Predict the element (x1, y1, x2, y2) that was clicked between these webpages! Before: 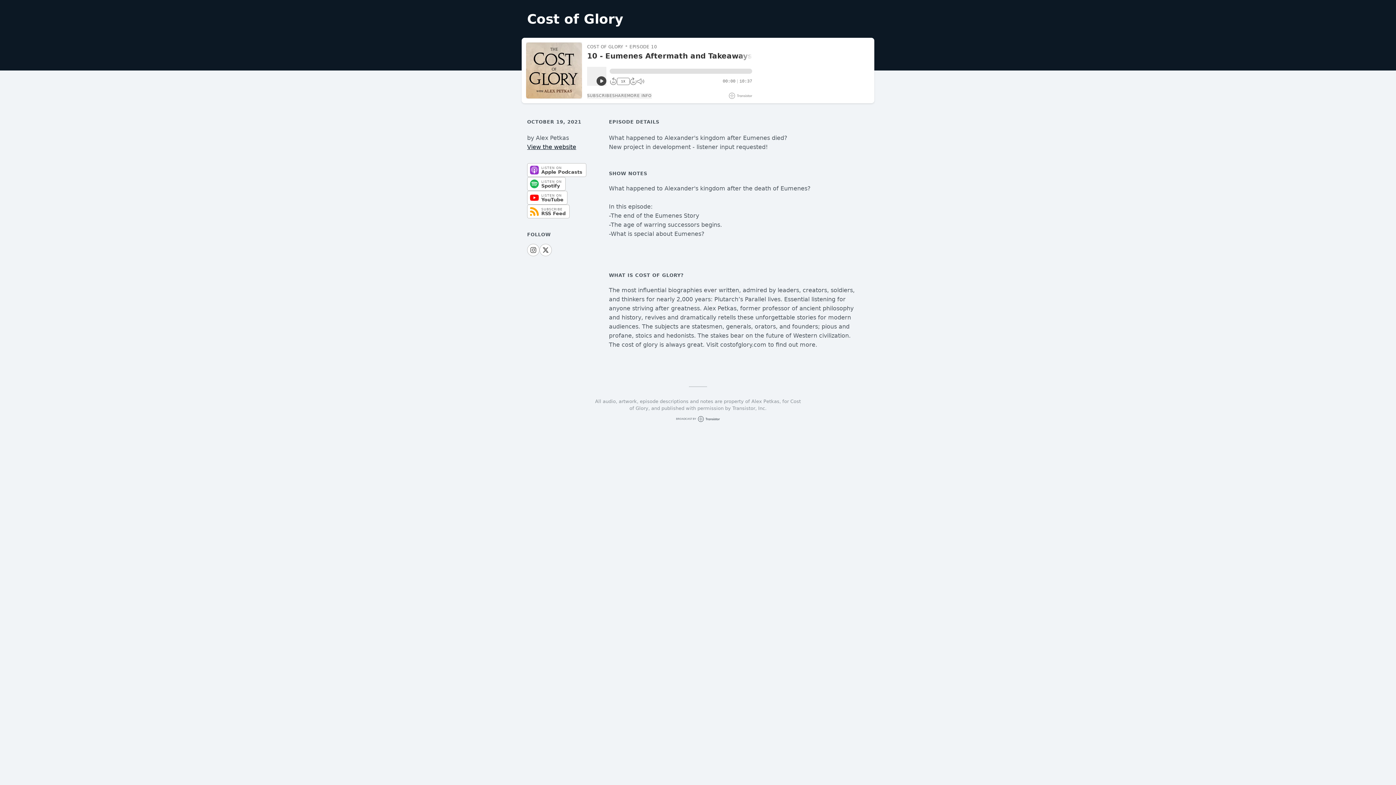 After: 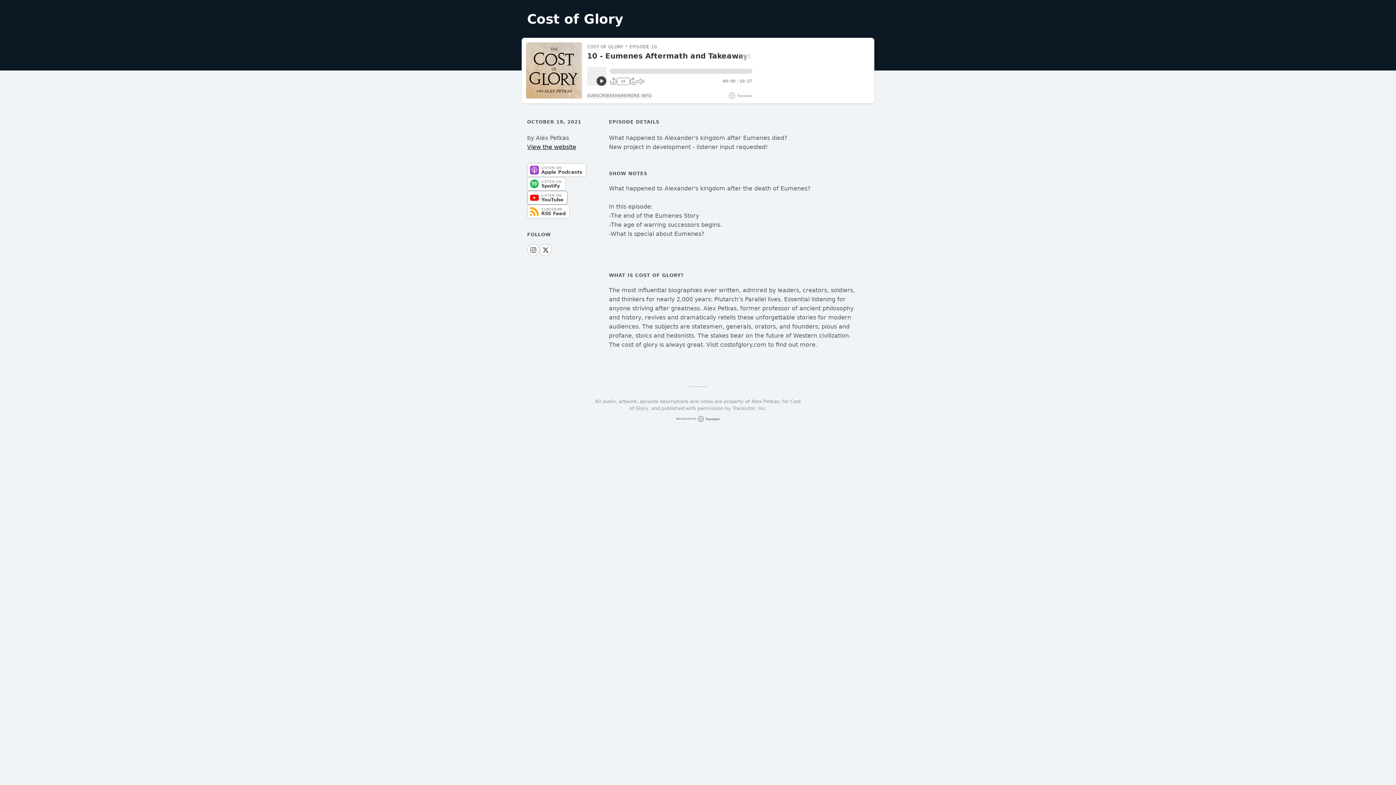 Action: label: LISTEN ON
YouTube bbox: (527, 190, 567, 204)